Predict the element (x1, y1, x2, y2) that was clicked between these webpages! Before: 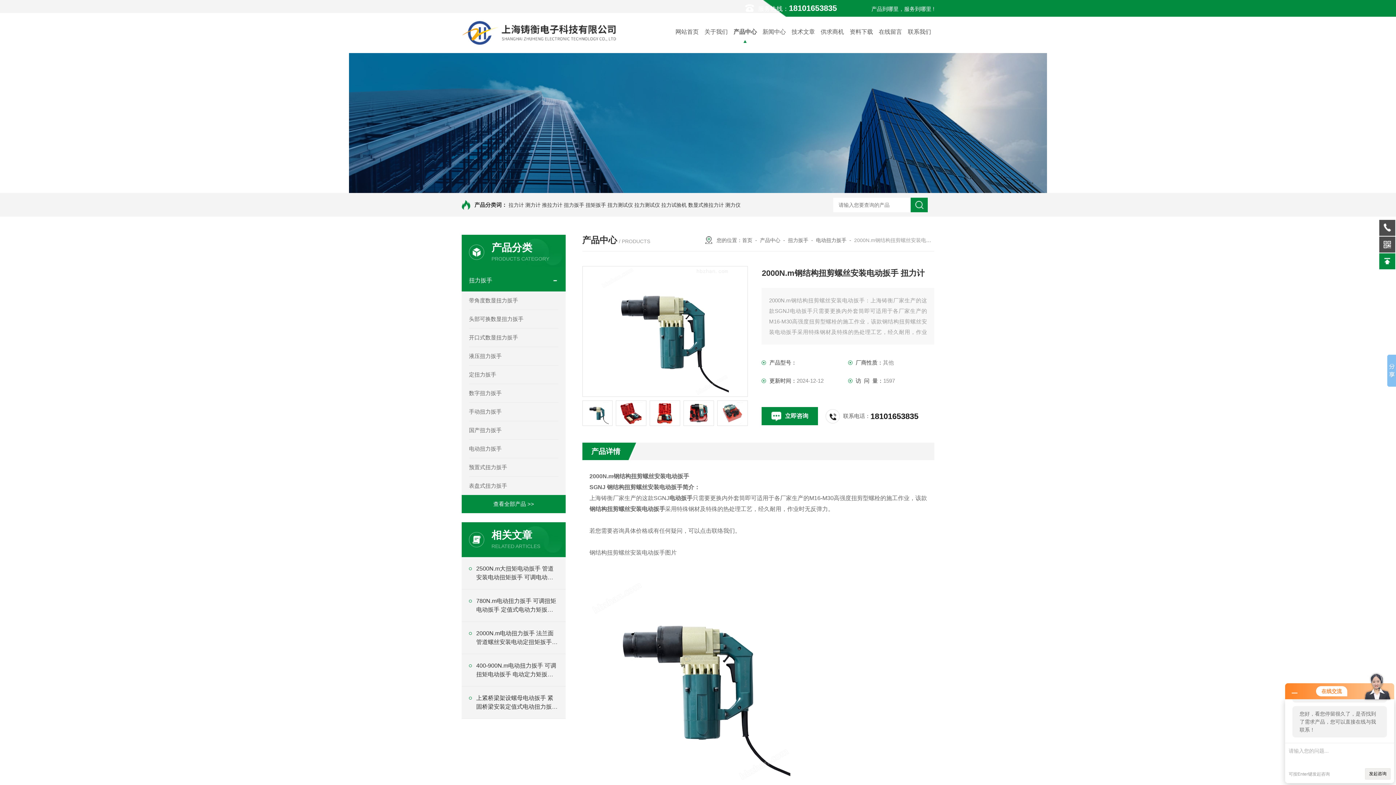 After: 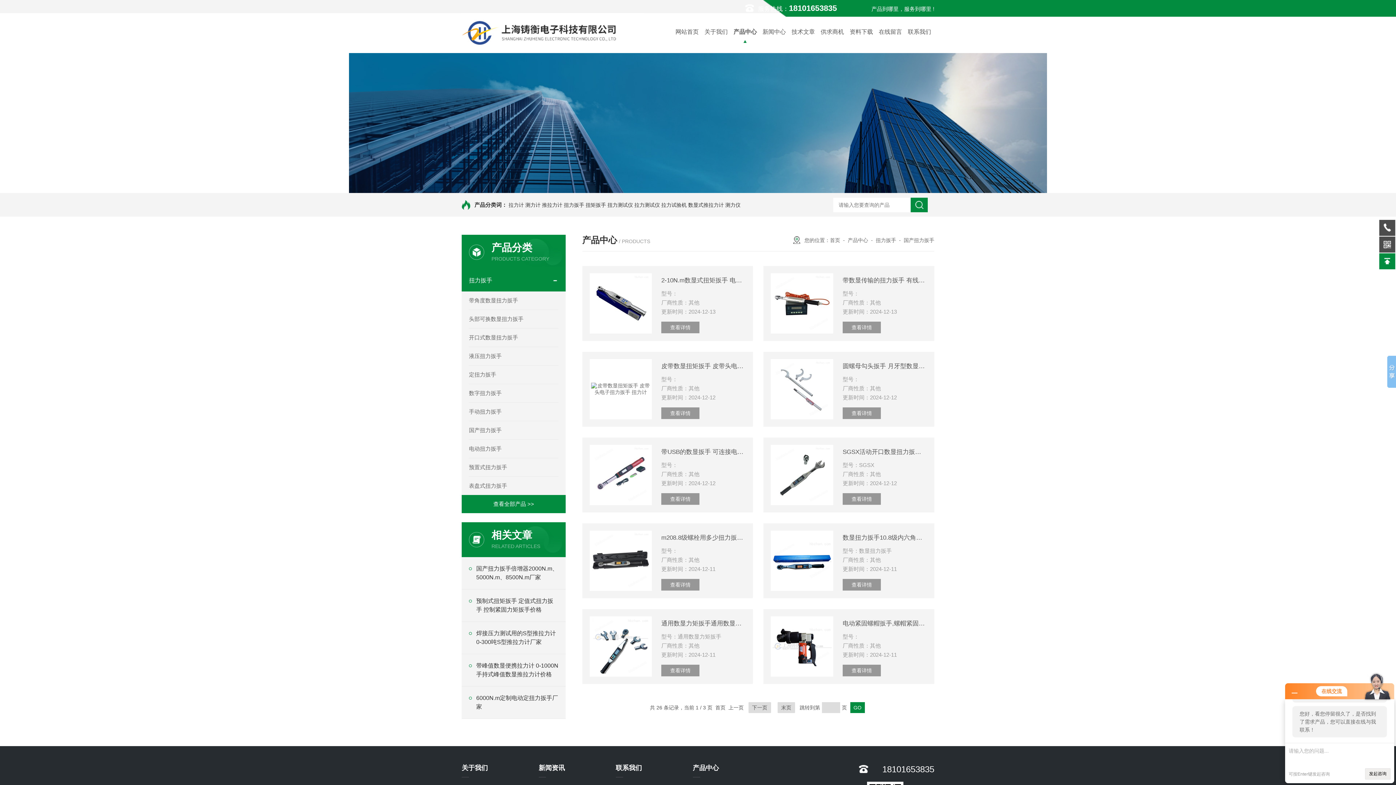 Action: bbox: (469, 421, 558, 439) label: 国产扭力扳手